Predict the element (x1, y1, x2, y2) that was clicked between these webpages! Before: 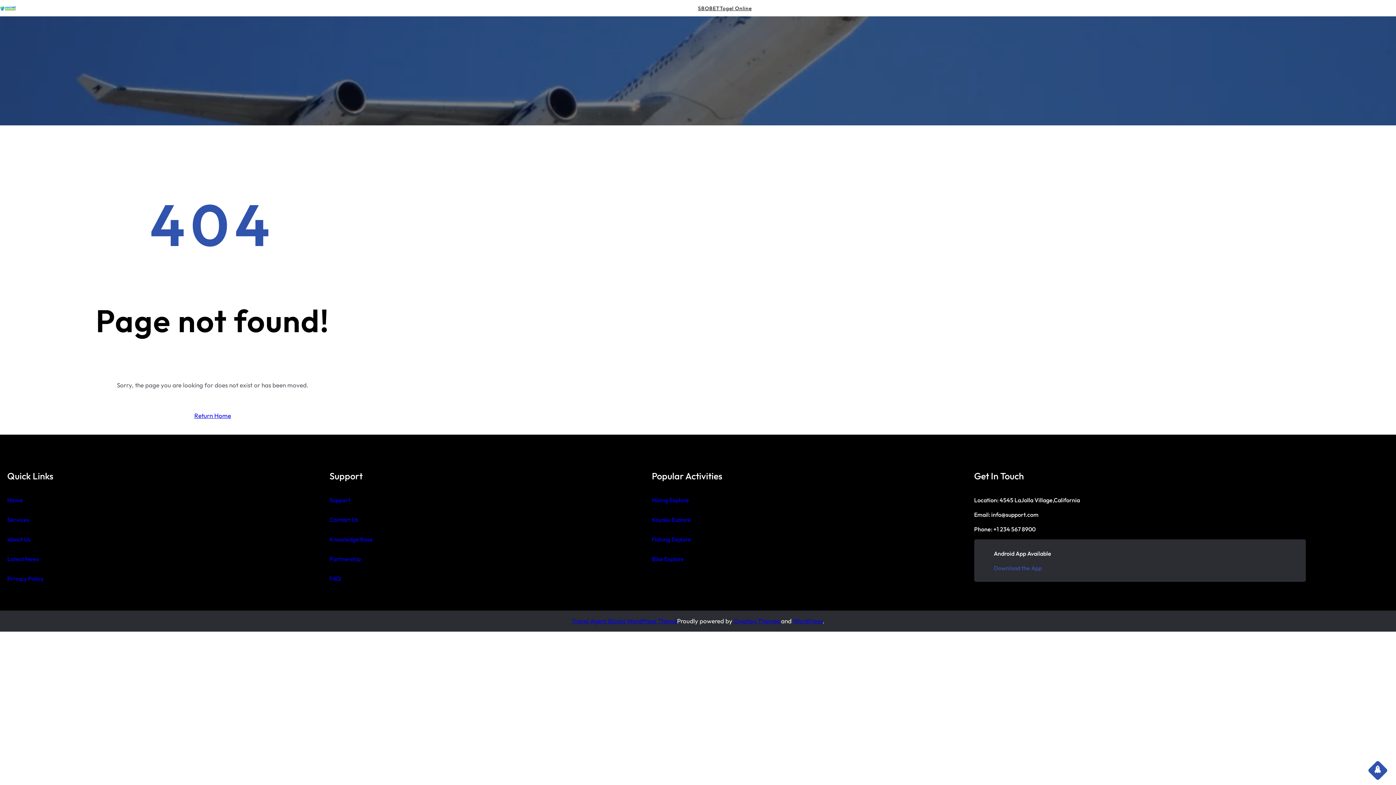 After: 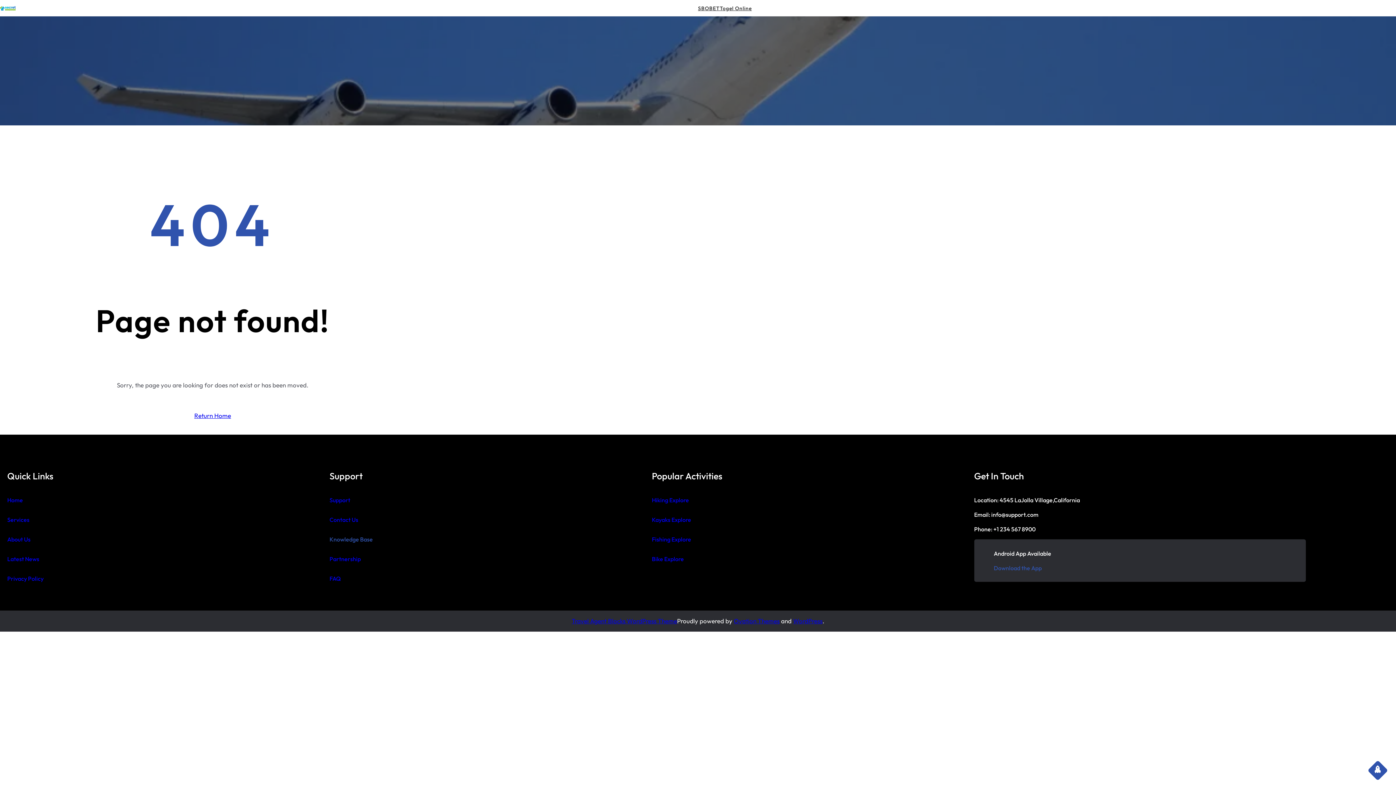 Action: label: Knowledge Base bbox: (329, 535, 372, 543)